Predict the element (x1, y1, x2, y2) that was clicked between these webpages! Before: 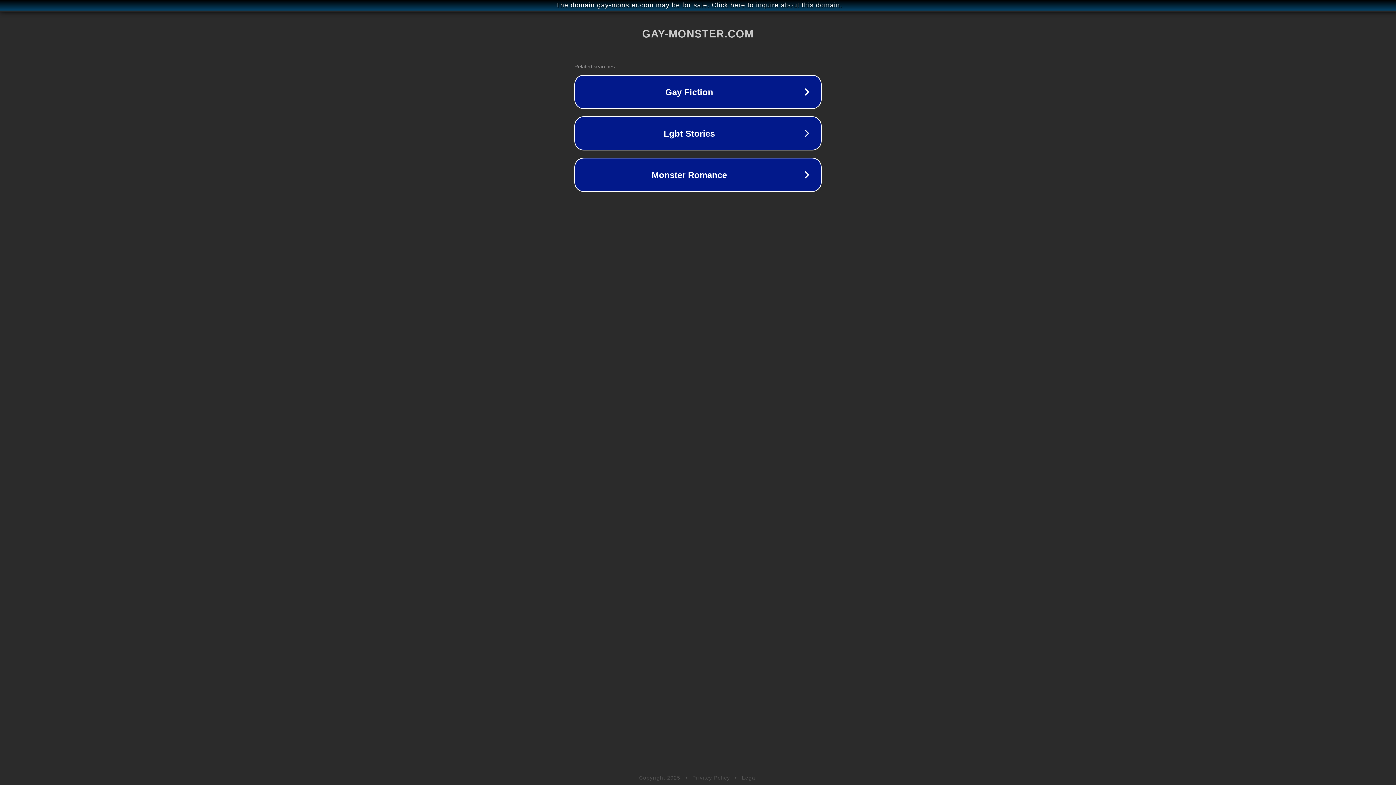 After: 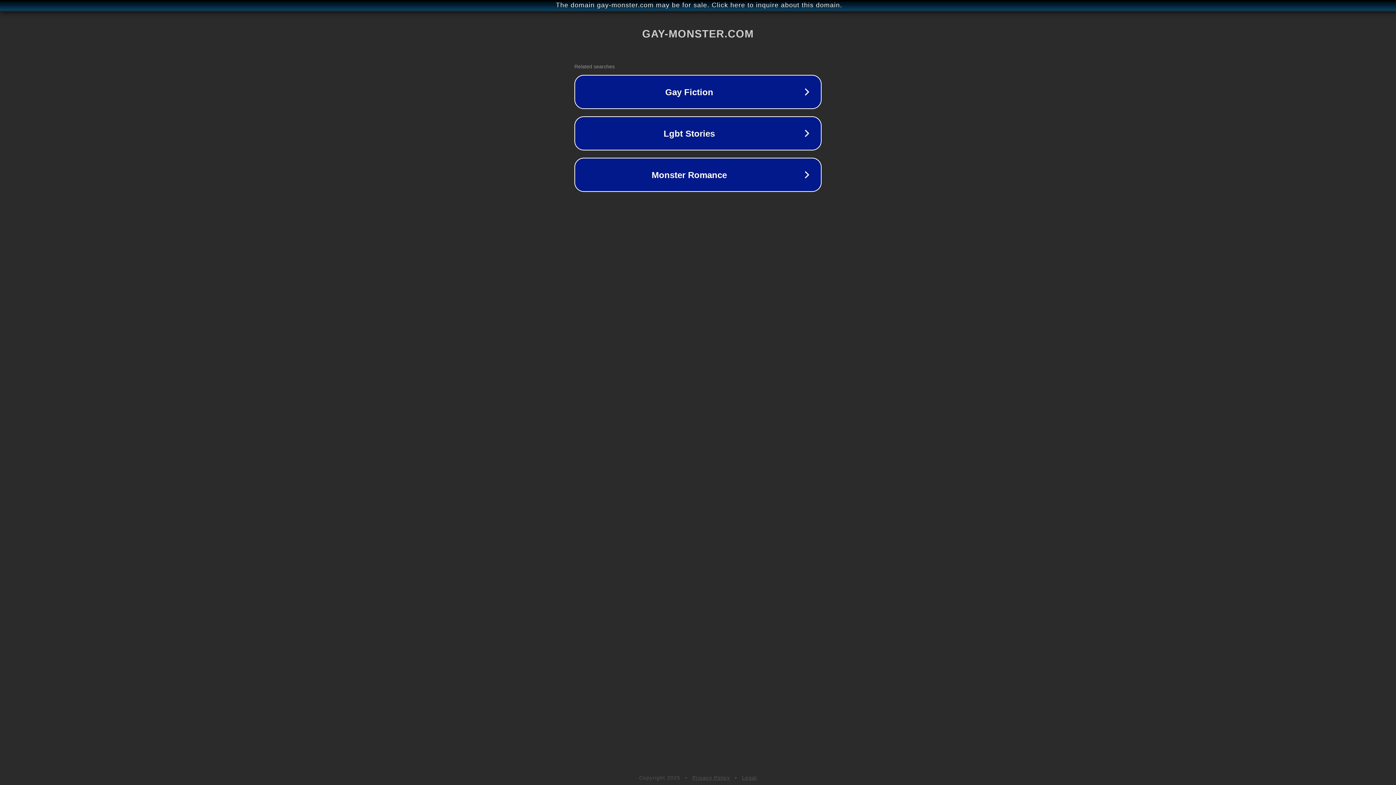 Action: bbox: (742, 775, 757, 781) label: Legal